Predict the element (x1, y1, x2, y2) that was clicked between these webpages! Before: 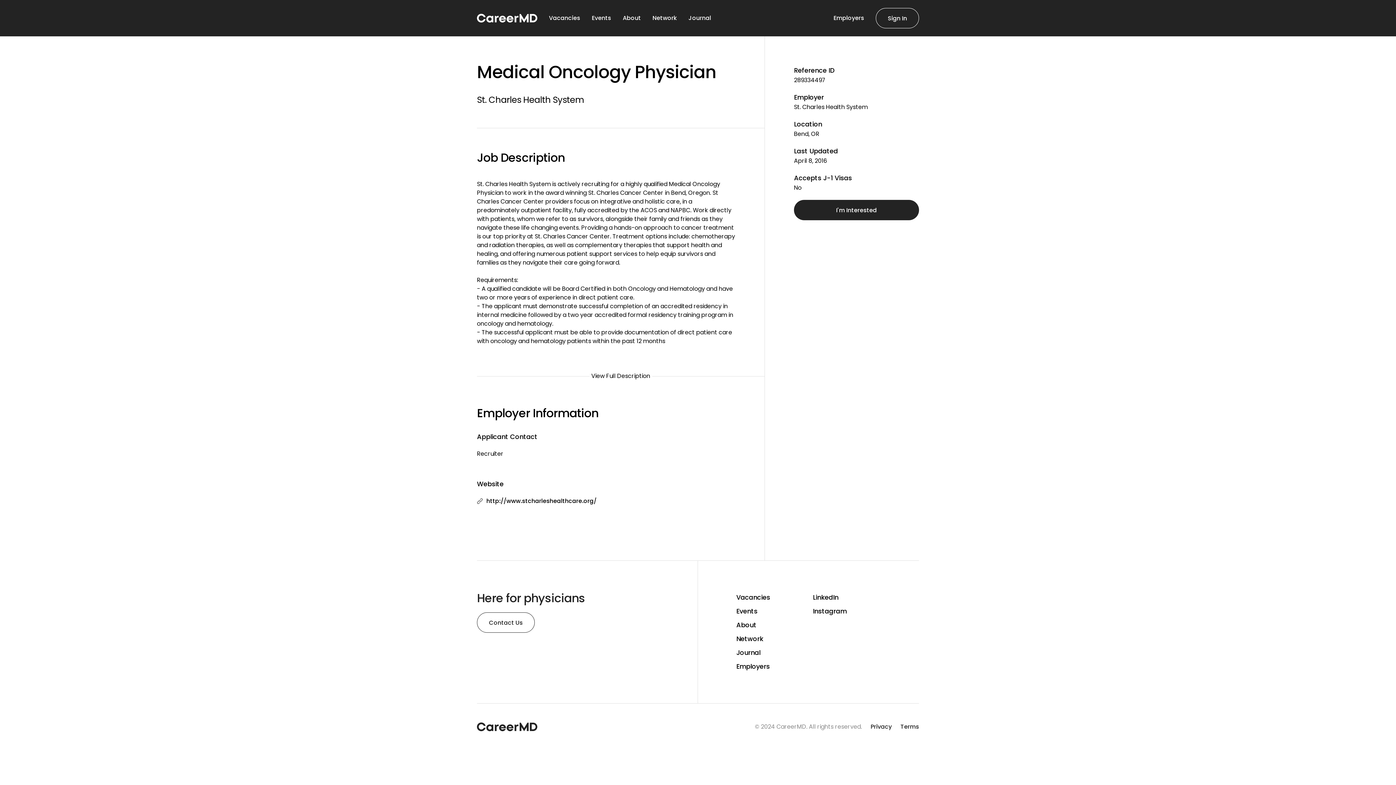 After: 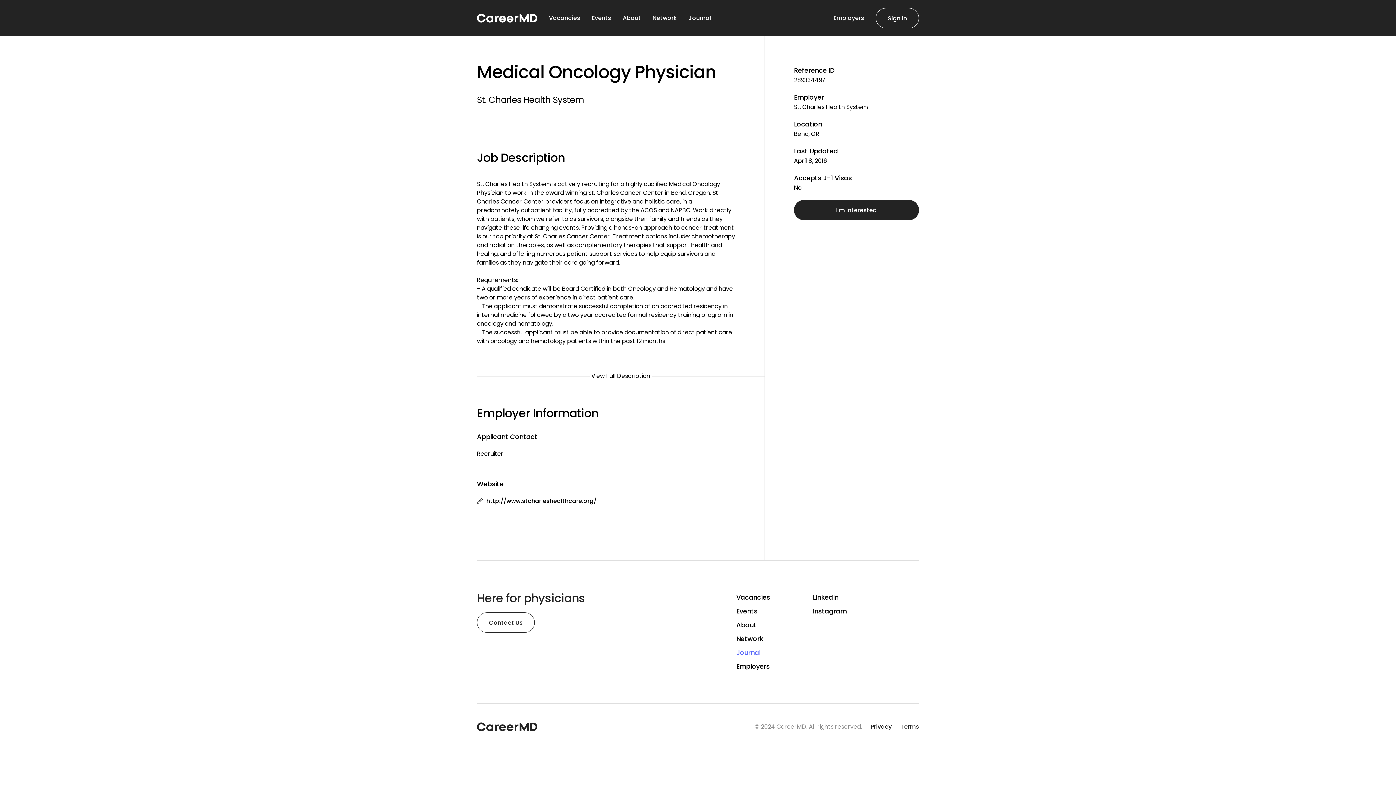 Action: label: Journal bbox: (736, 646, 804, 660)